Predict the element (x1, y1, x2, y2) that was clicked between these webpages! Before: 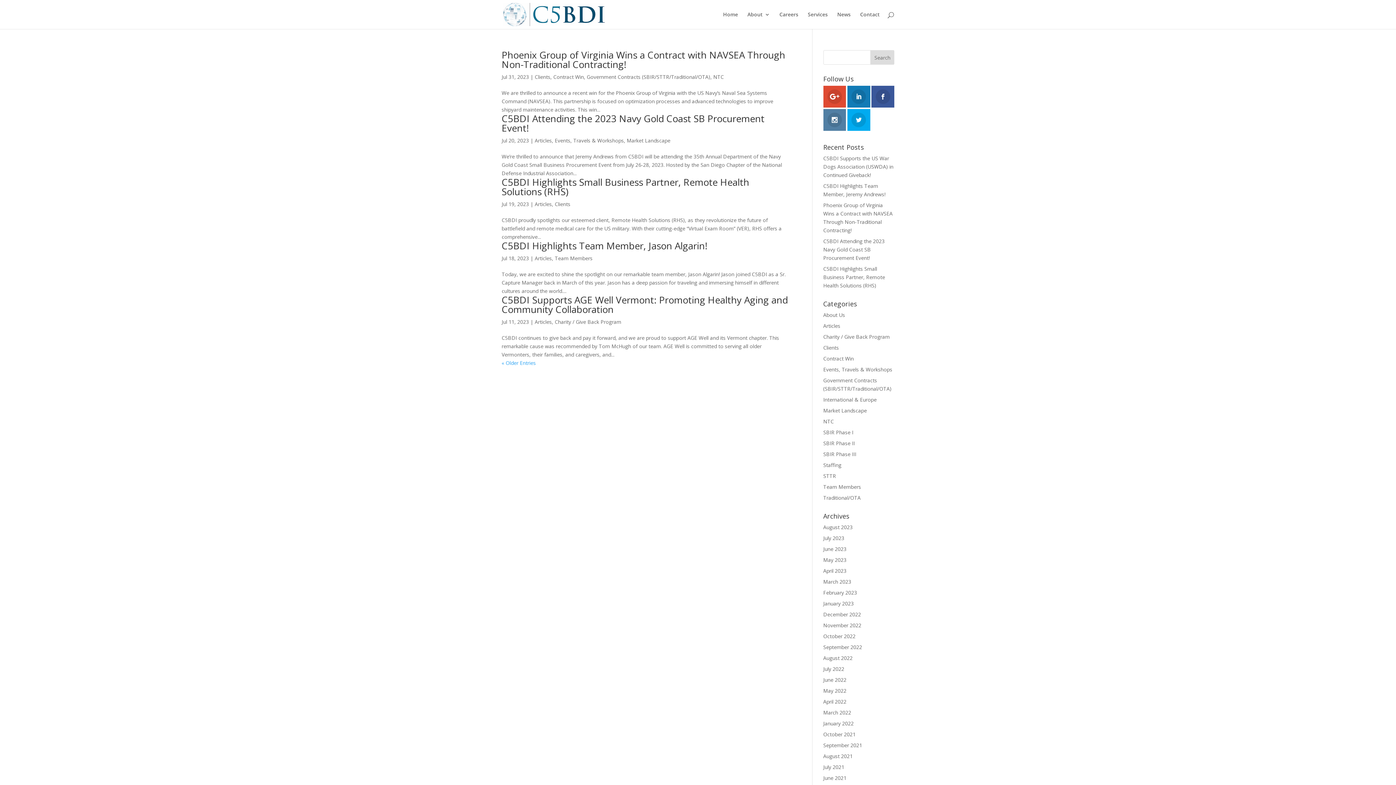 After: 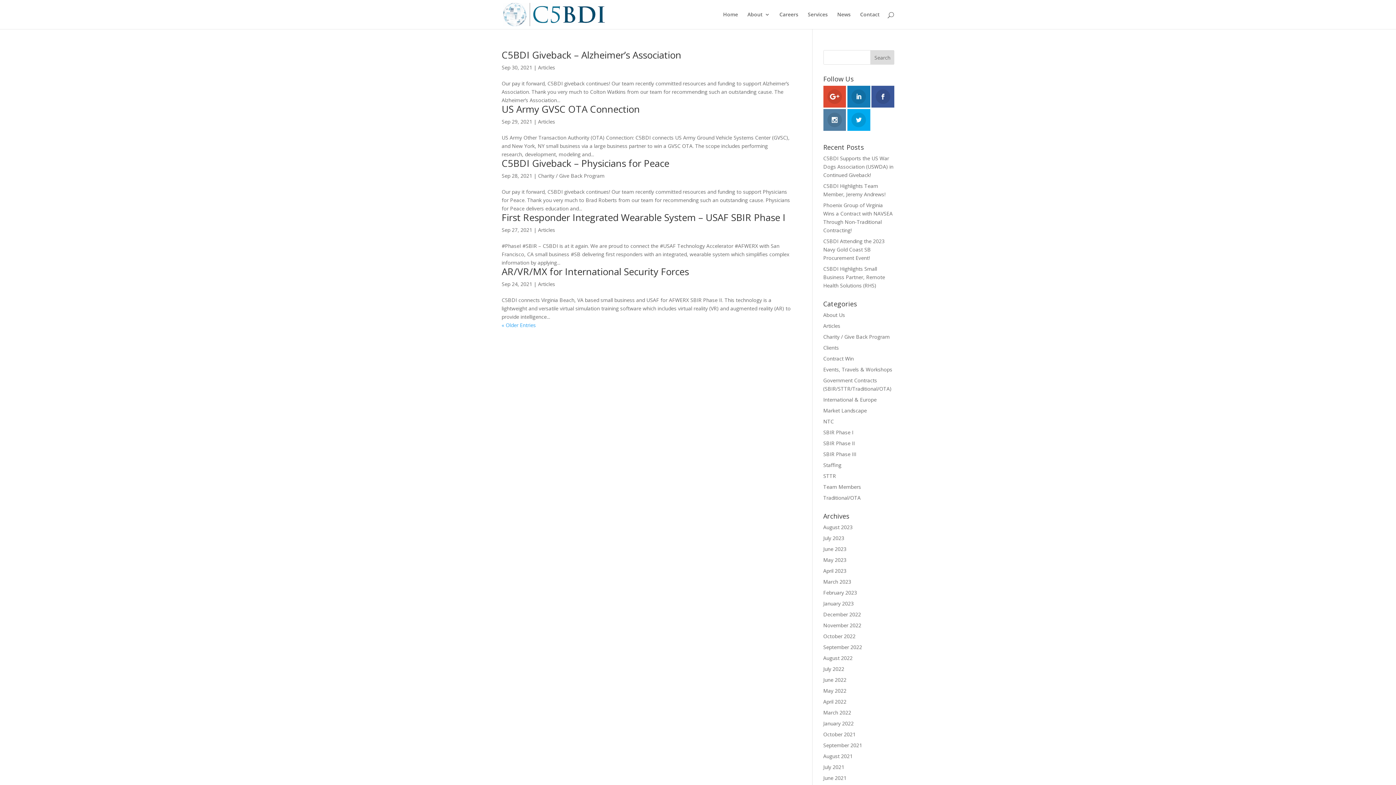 Action: label: September 2021 bbox: (823, 742, 862, 749)